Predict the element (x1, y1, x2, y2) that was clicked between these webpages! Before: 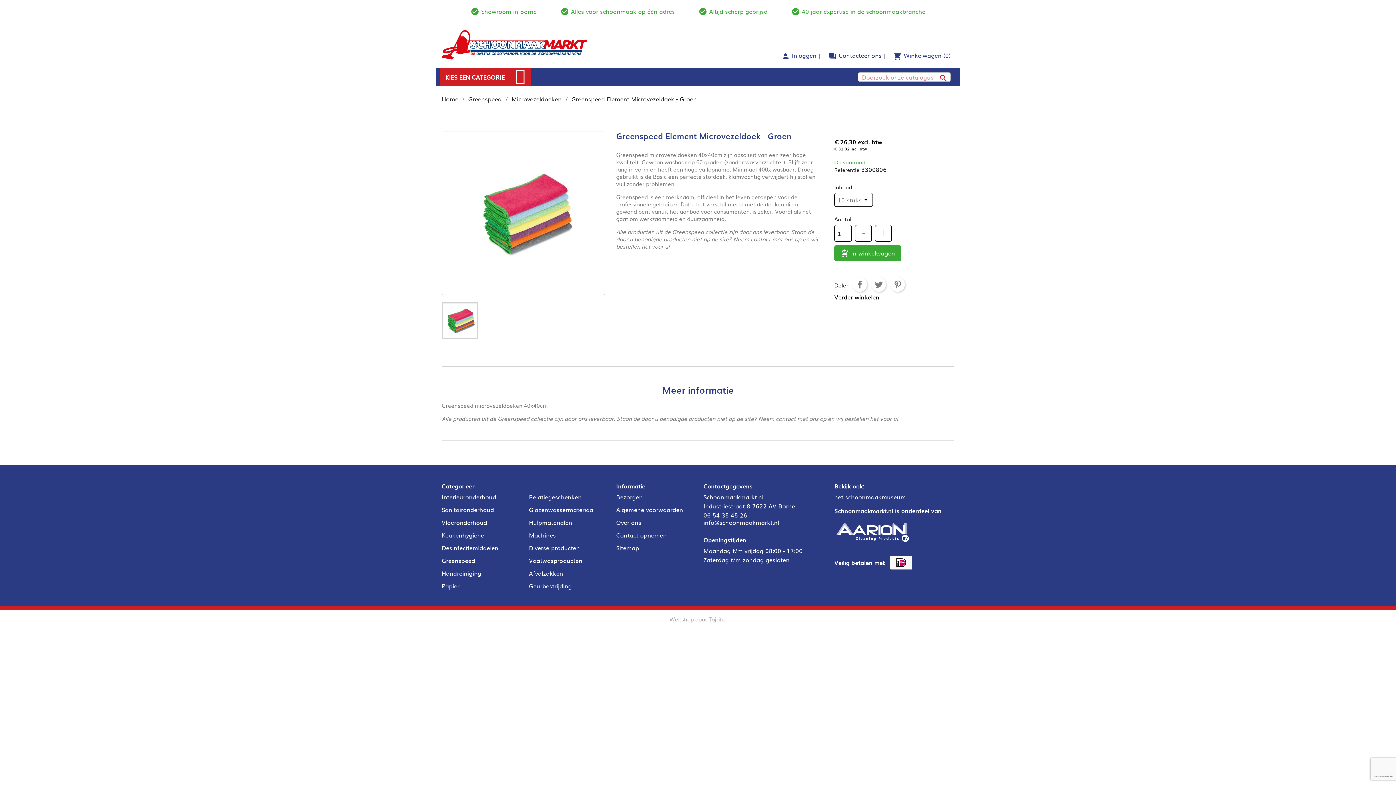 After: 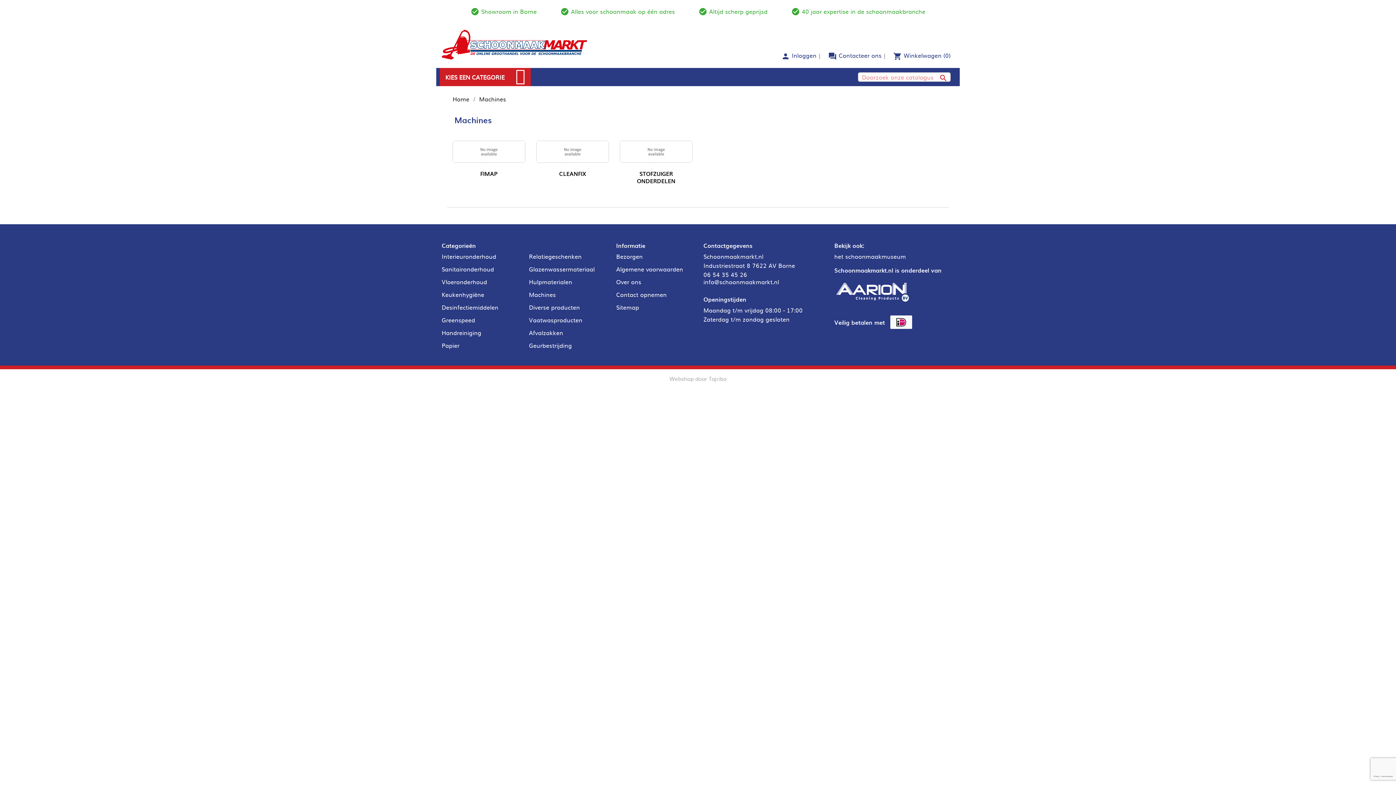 Action: label: Machines bbox: (529, 530, 555, 539)